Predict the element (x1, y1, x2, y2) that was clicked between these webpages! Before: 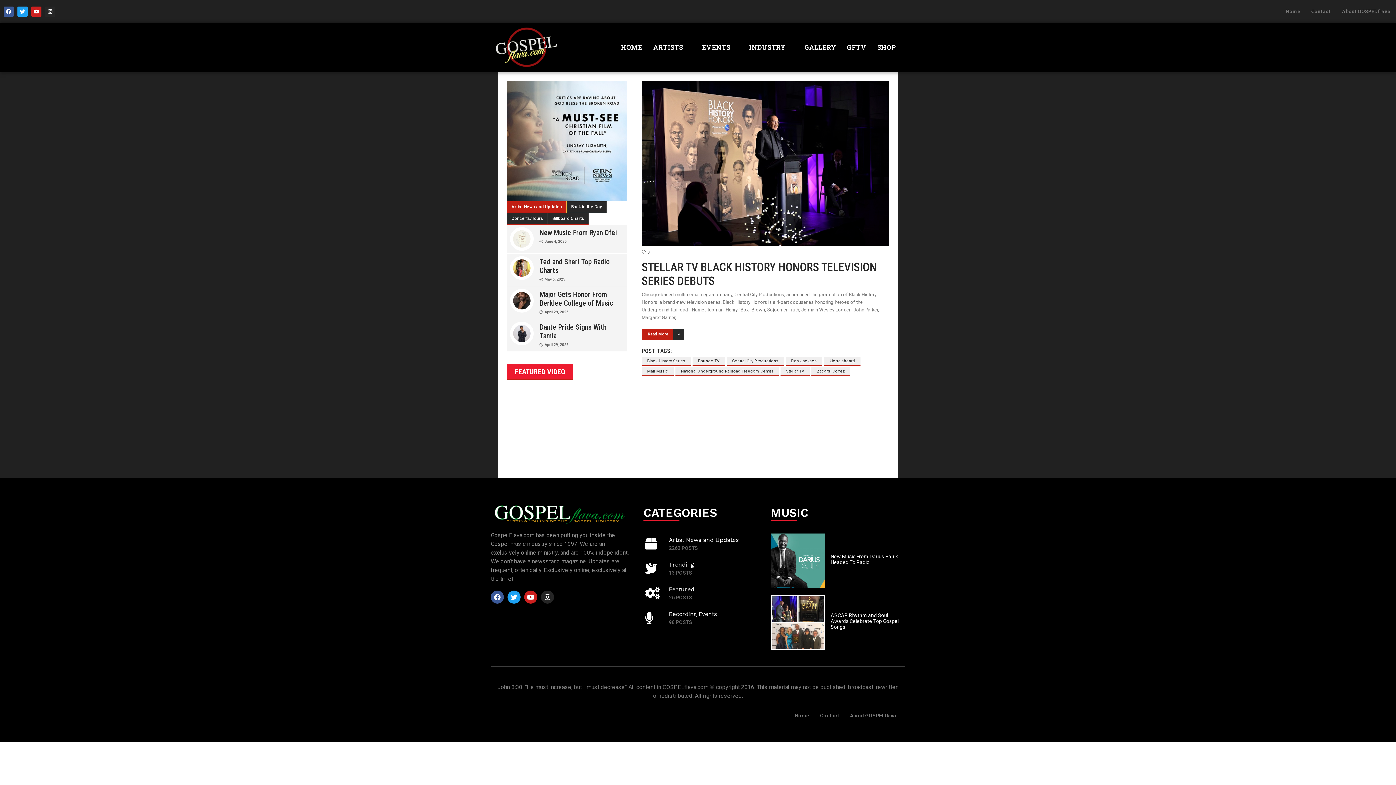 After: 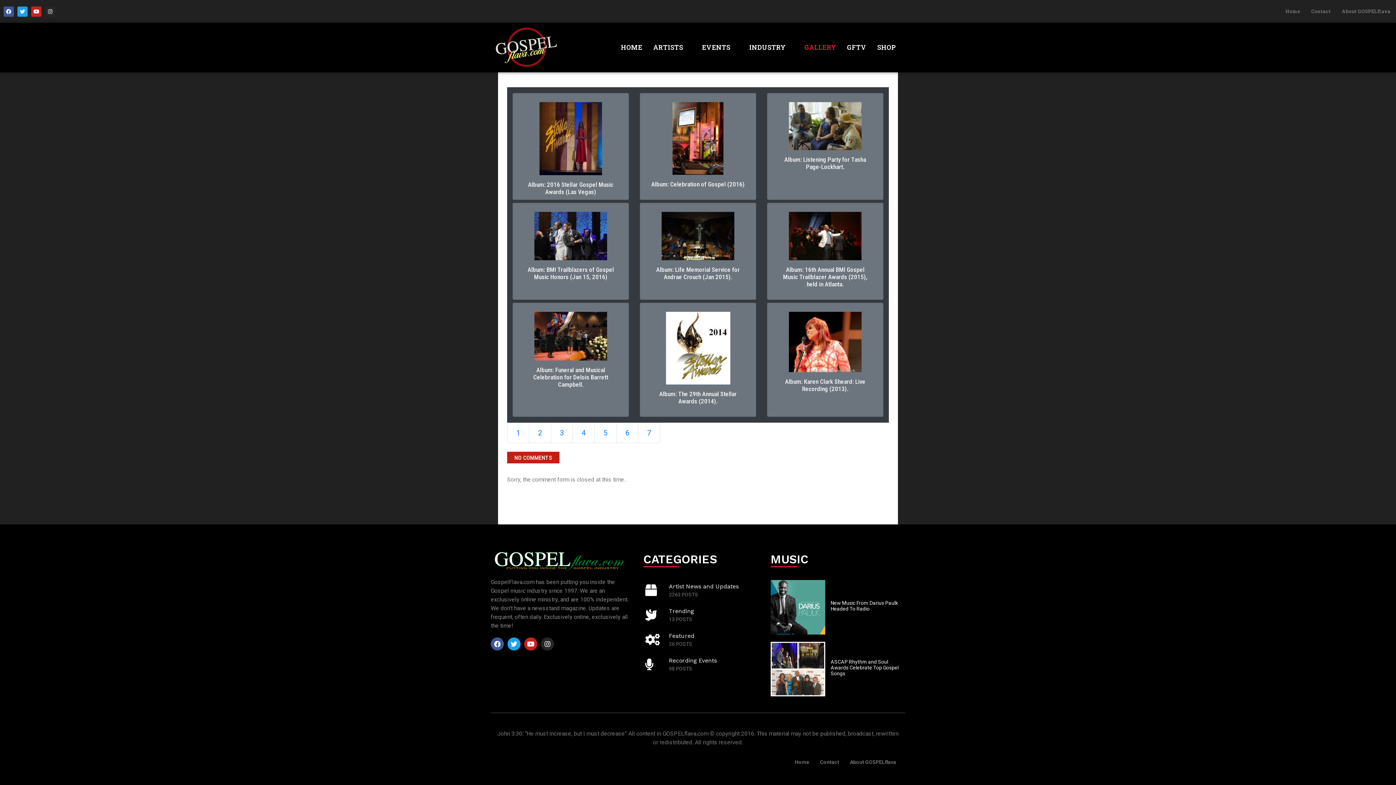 Action: label: GALLERY bbox: (799, 38, 841, 56)